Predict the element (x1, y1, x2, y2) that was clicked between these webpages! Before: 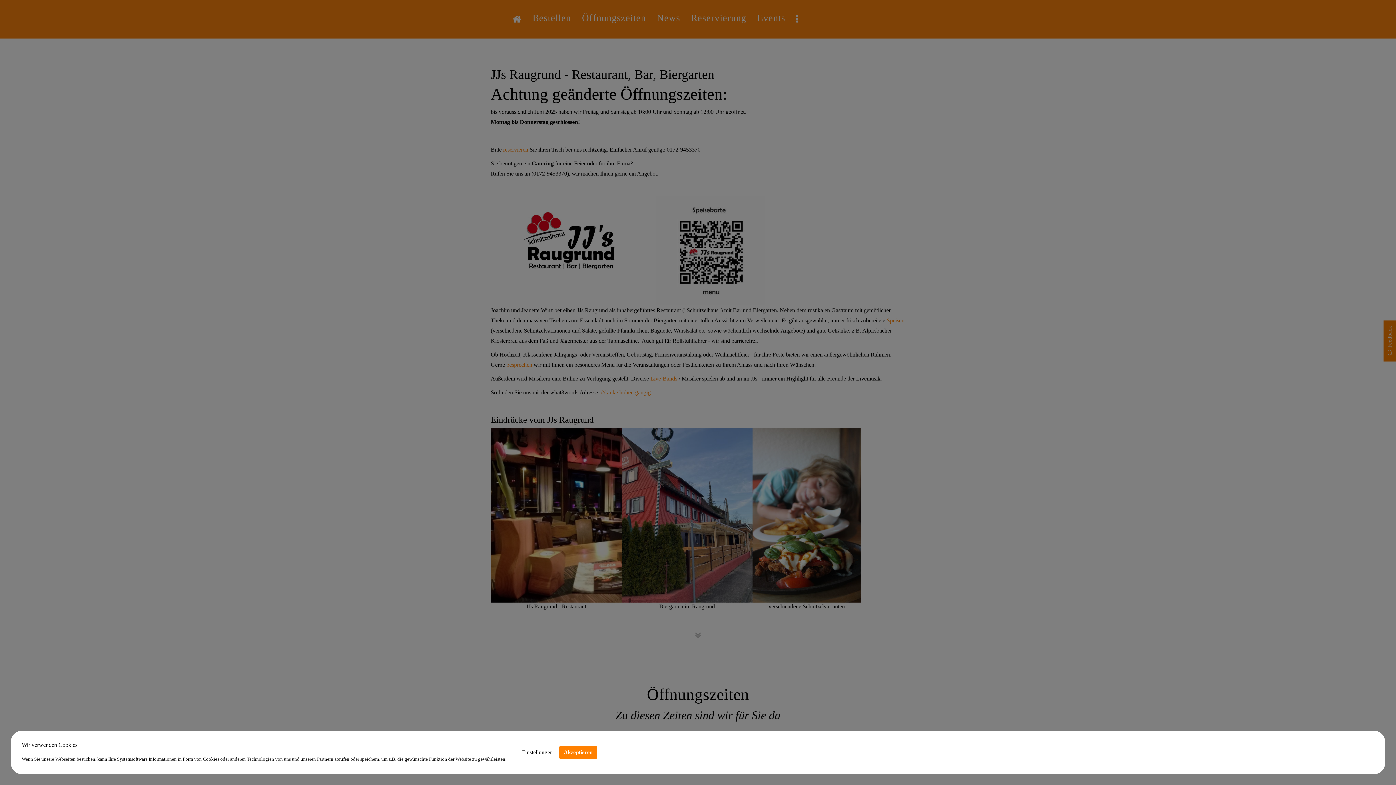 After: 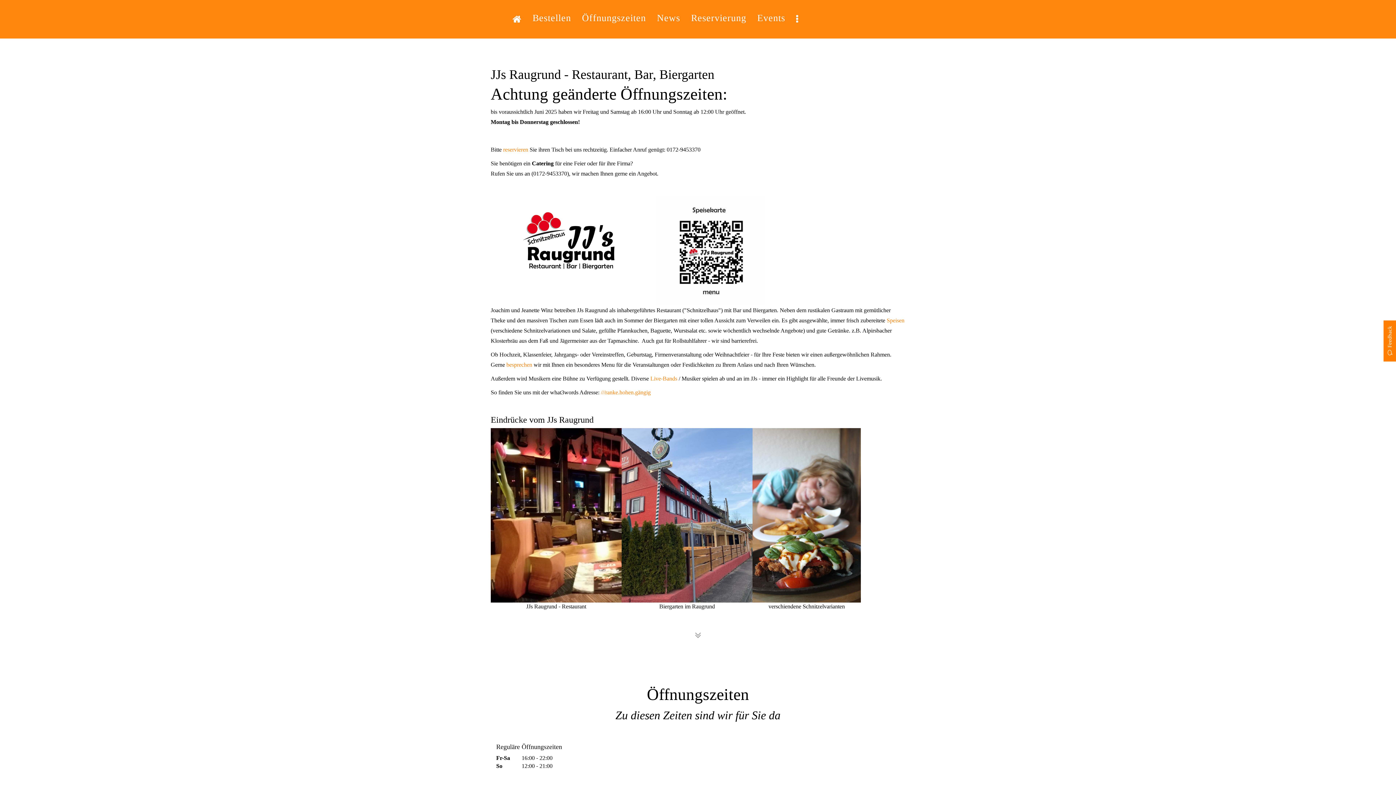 Action: bbox: (559, 746, 597, 759) label: Akzeptieren